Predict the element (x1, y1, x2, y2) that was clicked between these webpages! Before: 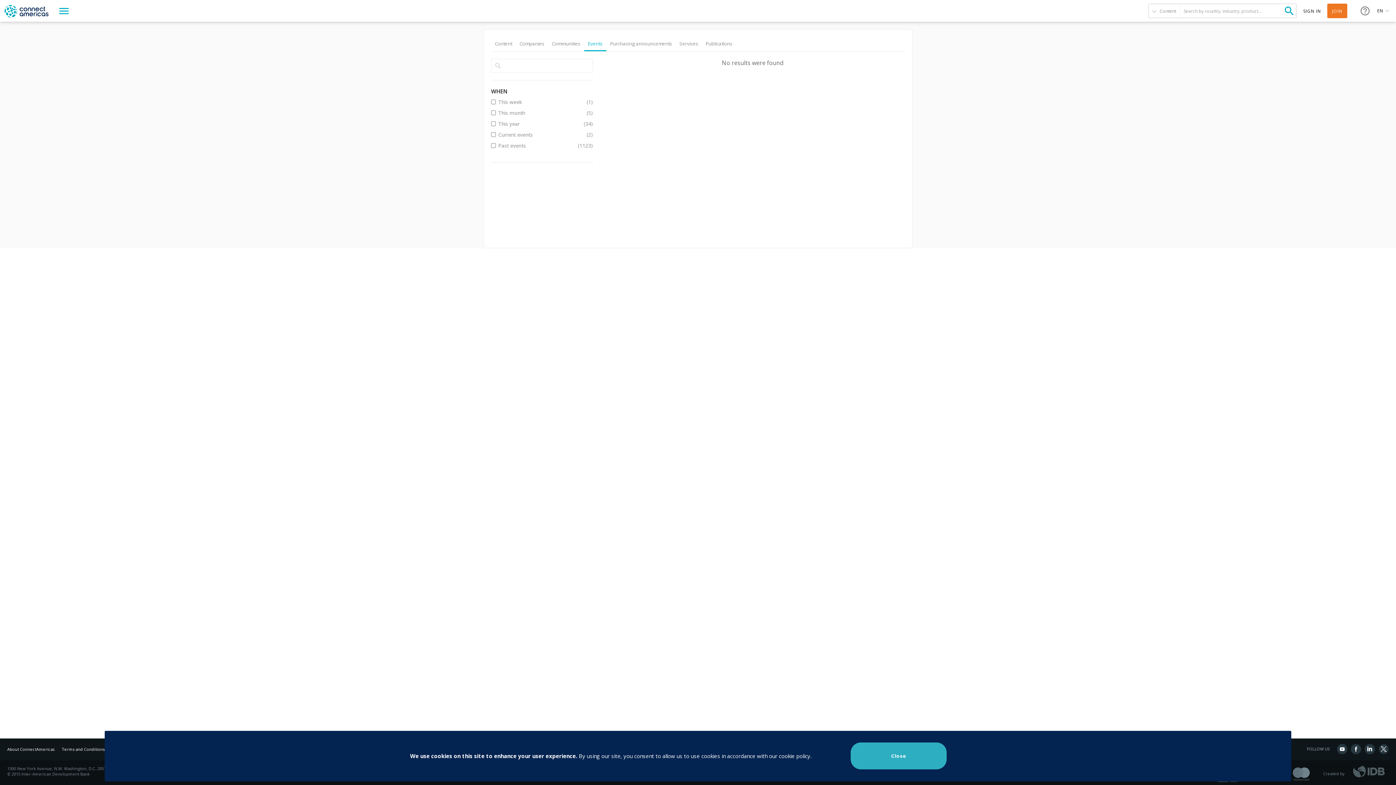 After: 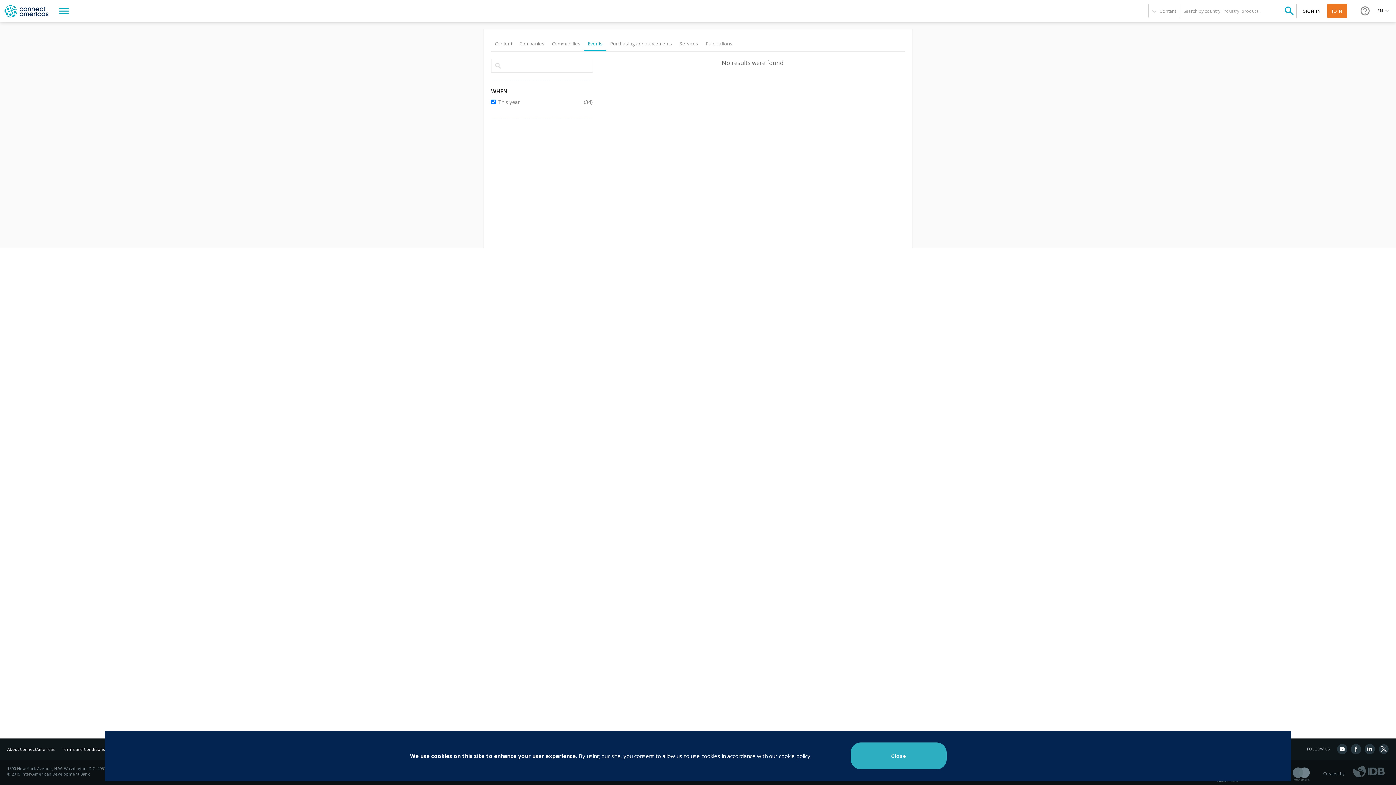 Action: label: This year
(34) bbox: (498, 118, 575, 129)